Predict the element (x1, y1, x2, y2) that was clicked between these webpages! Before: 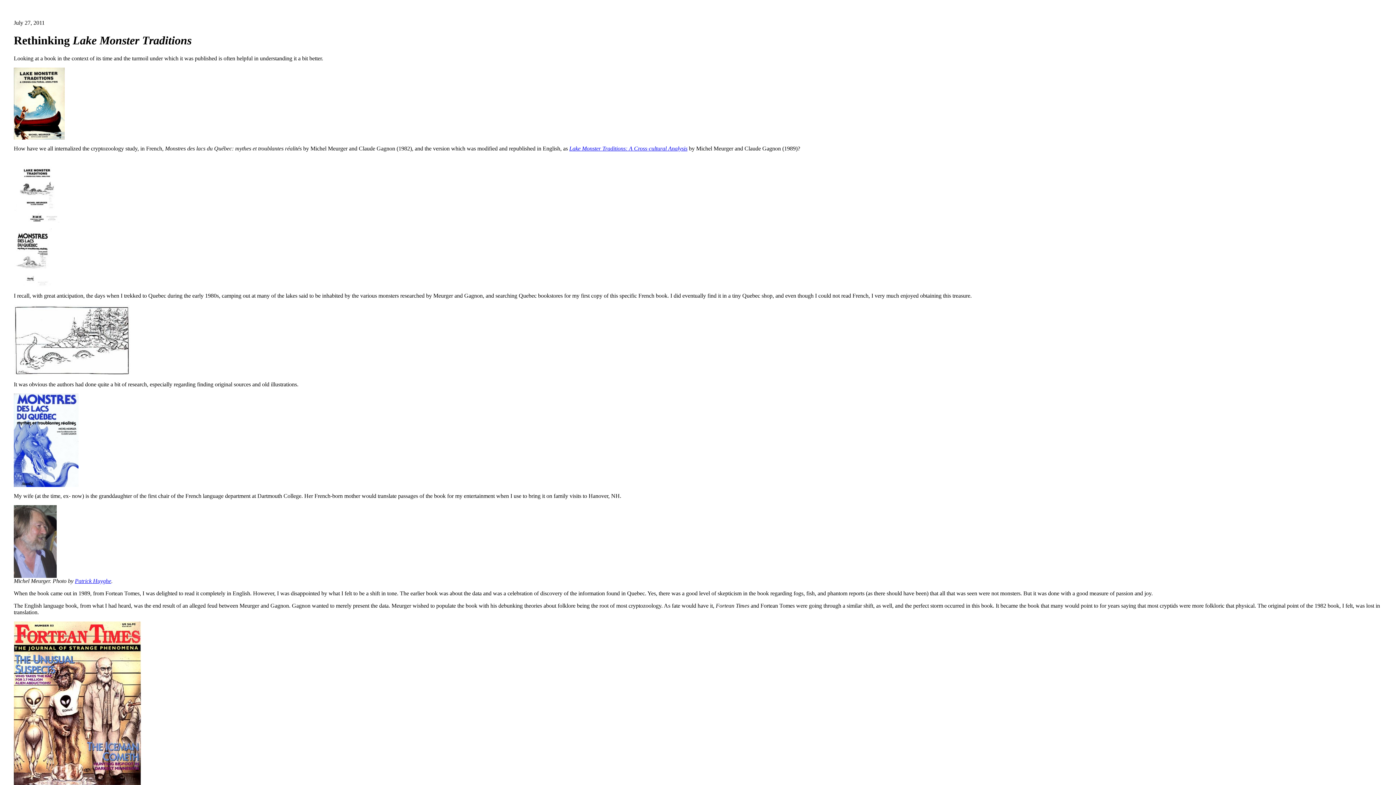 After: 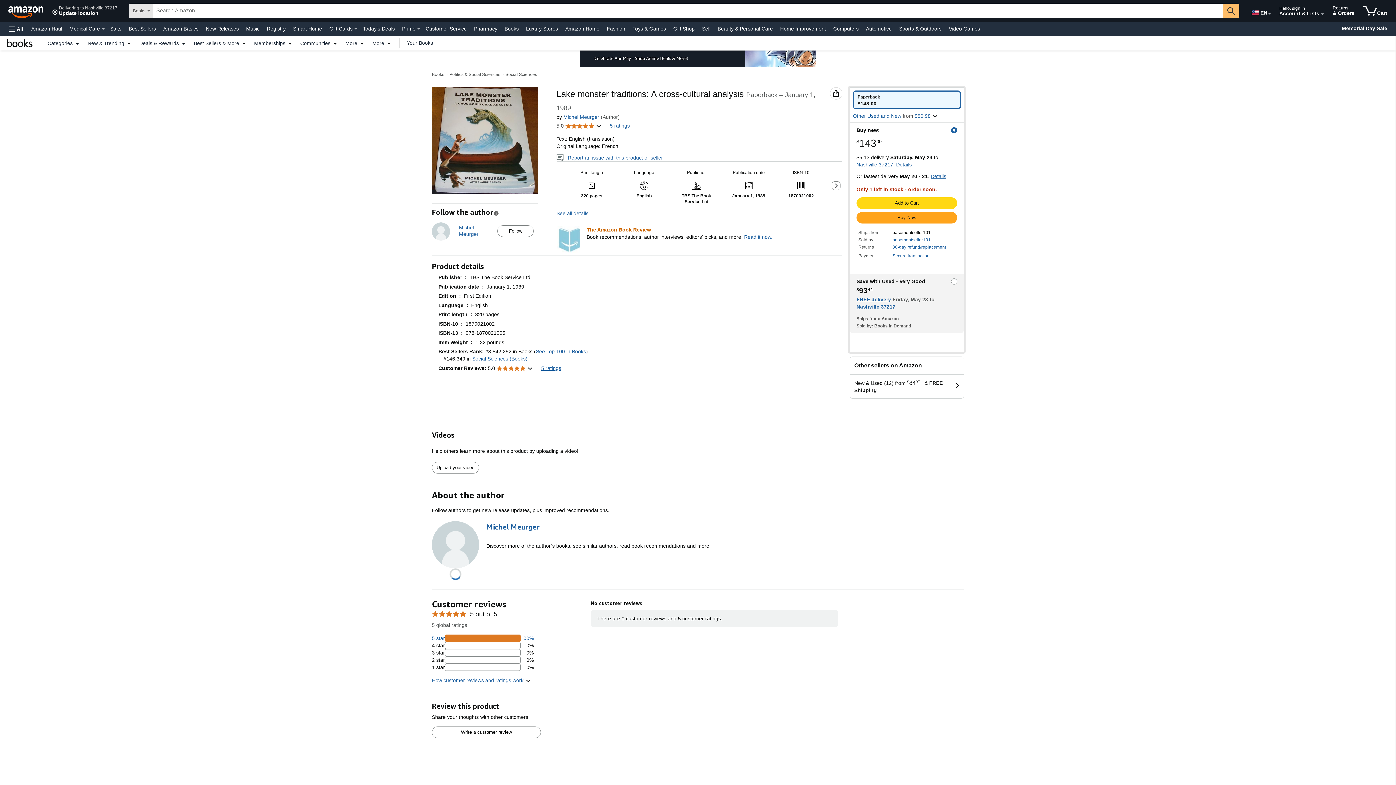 Action: bbox: (569, 145, 687, 151) label: Lake Monster Traditions: A Cross-cultural Analysis